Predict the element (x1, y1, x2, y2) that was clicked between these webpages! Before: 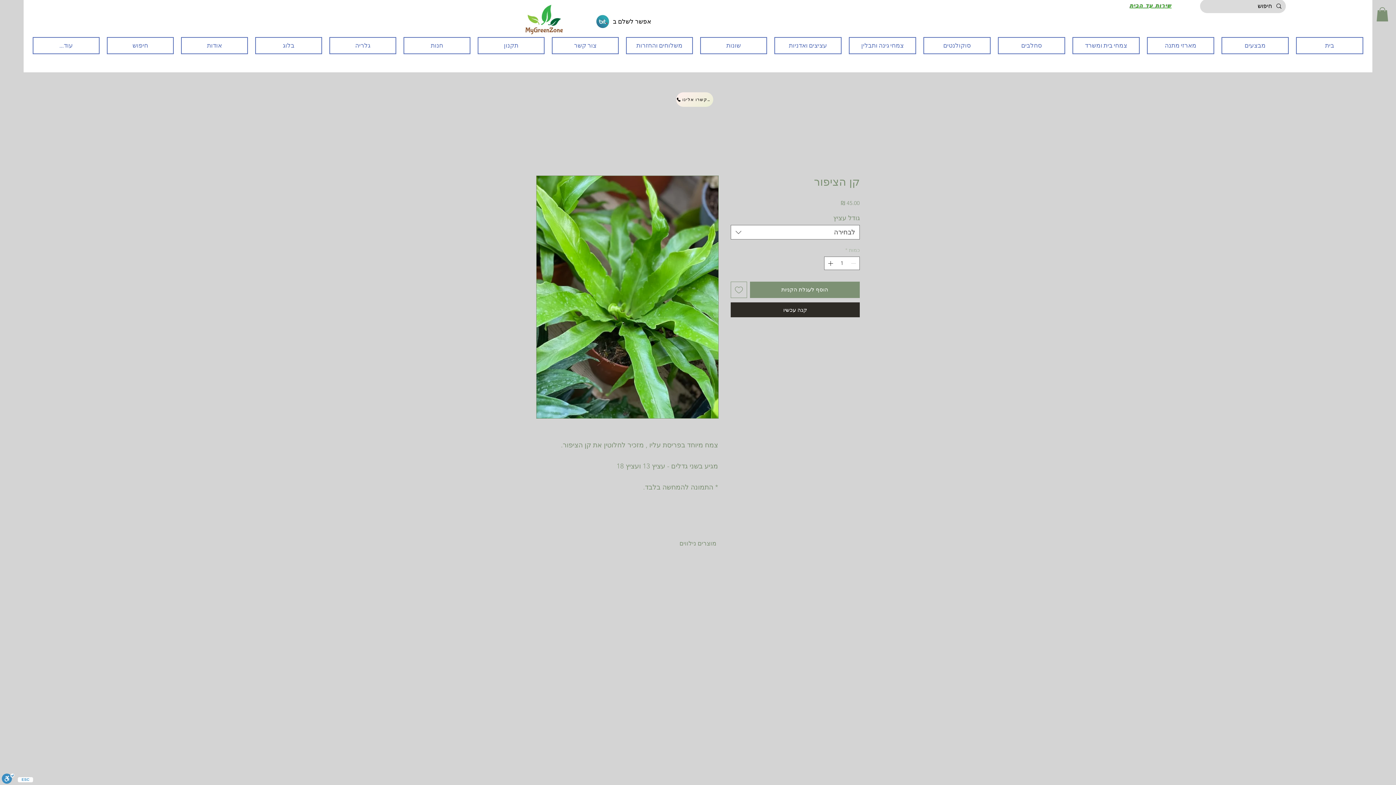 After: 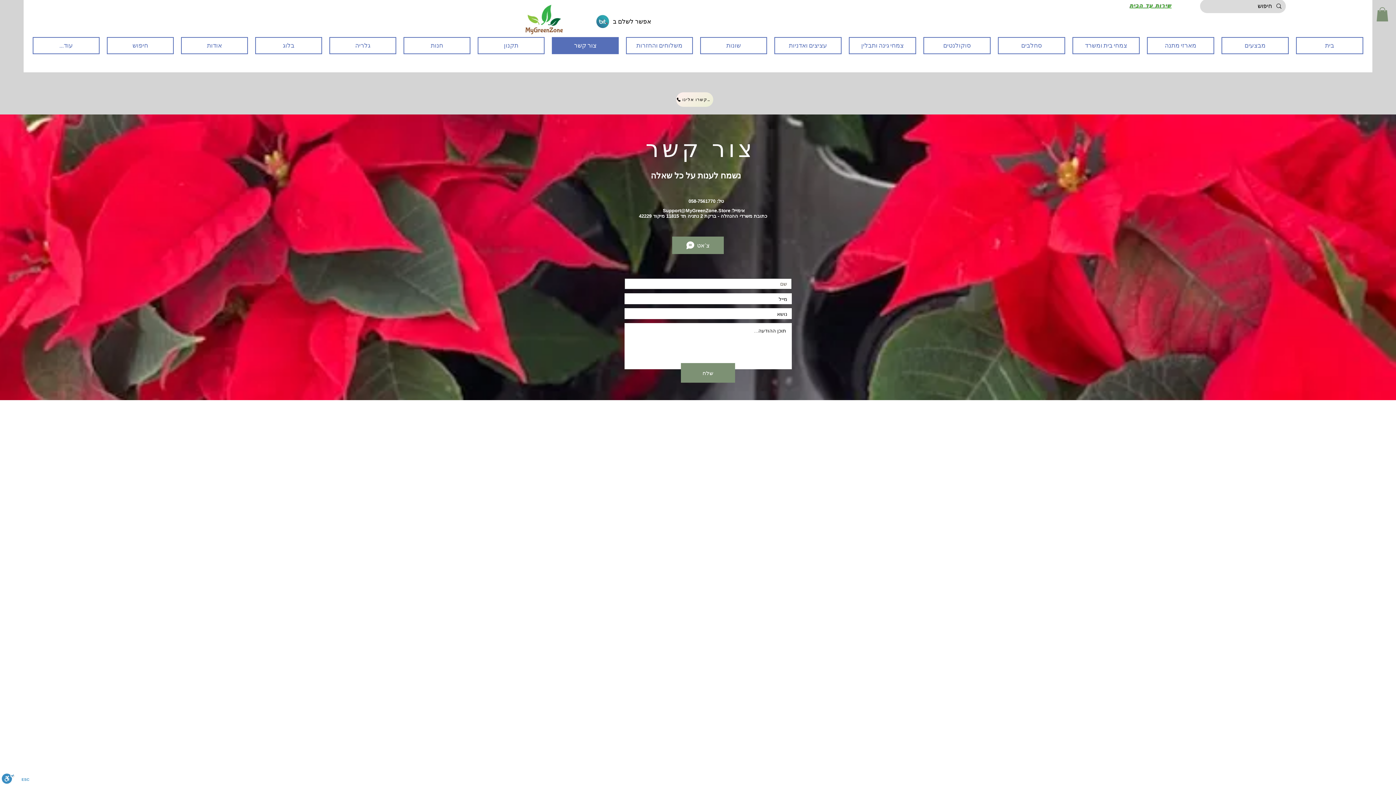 Action: bbox: (552, 37, 618, 54) label: צור קשר